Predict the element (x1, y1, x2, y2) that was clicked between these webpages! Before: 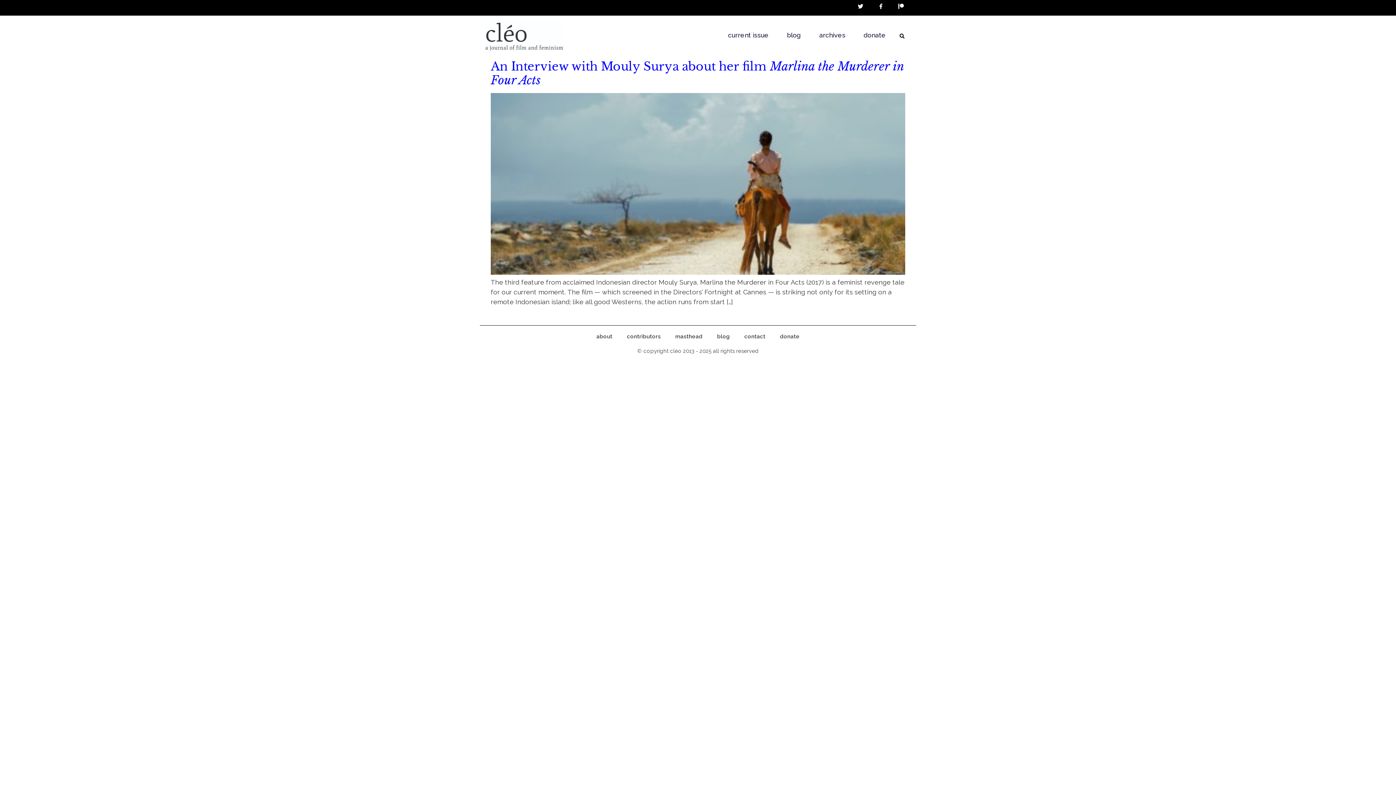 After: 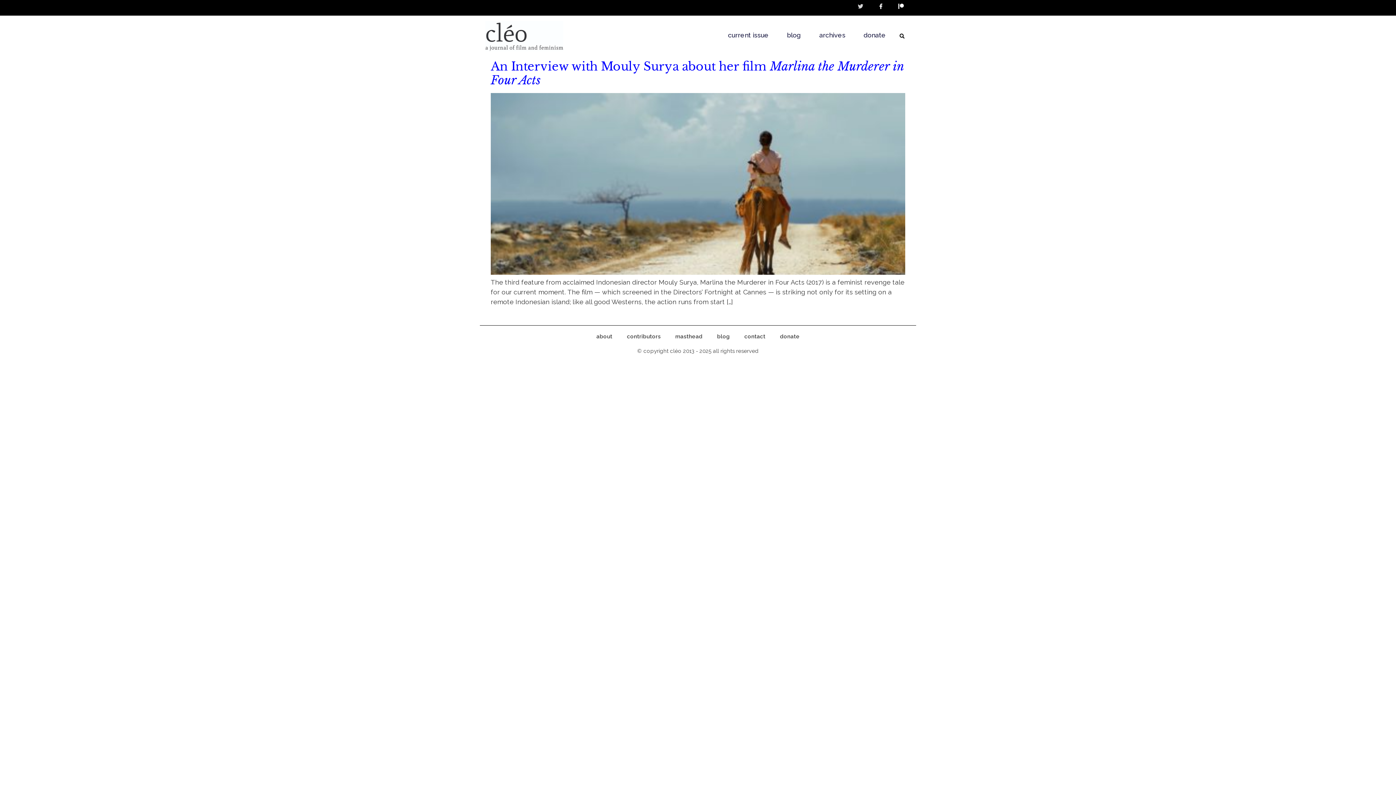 Action: bbox: (857, 3, 875, 9)